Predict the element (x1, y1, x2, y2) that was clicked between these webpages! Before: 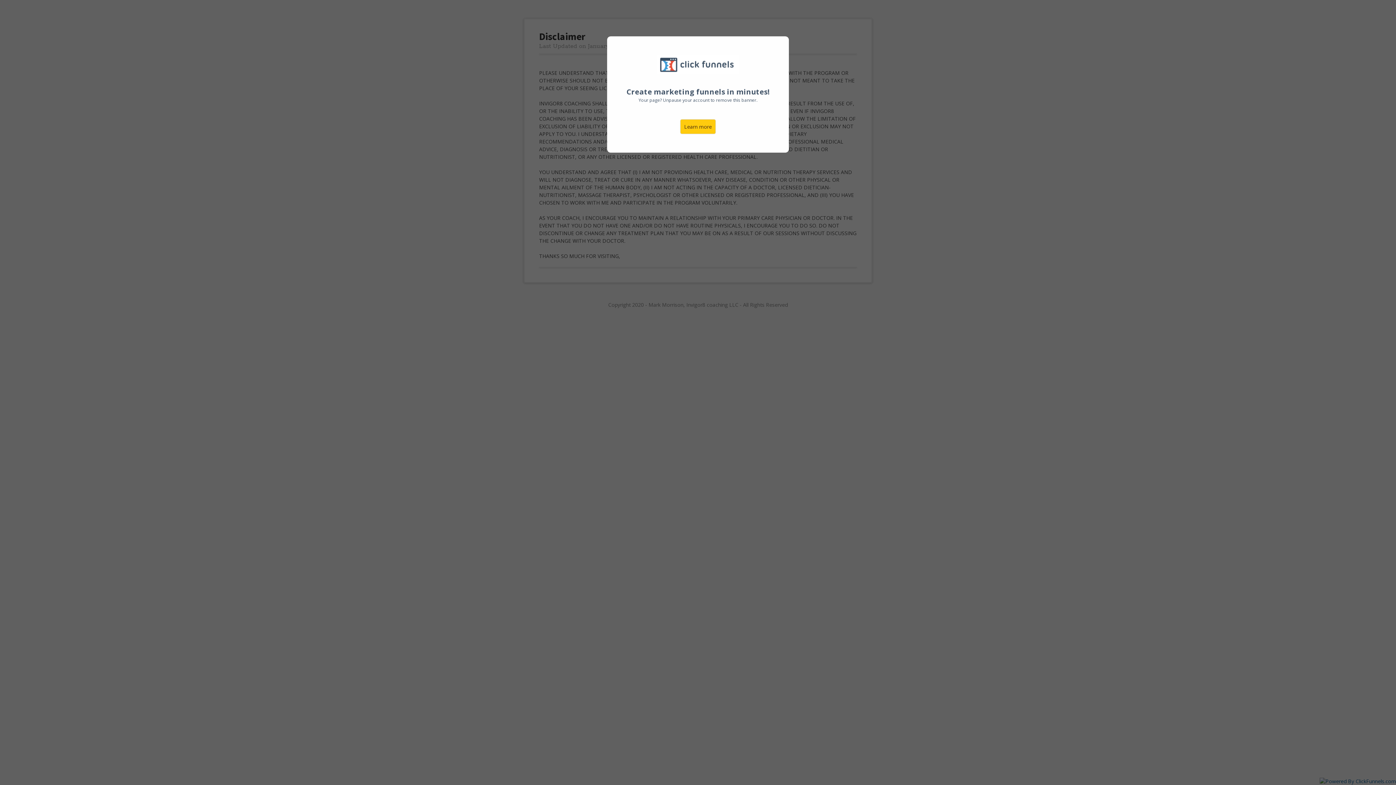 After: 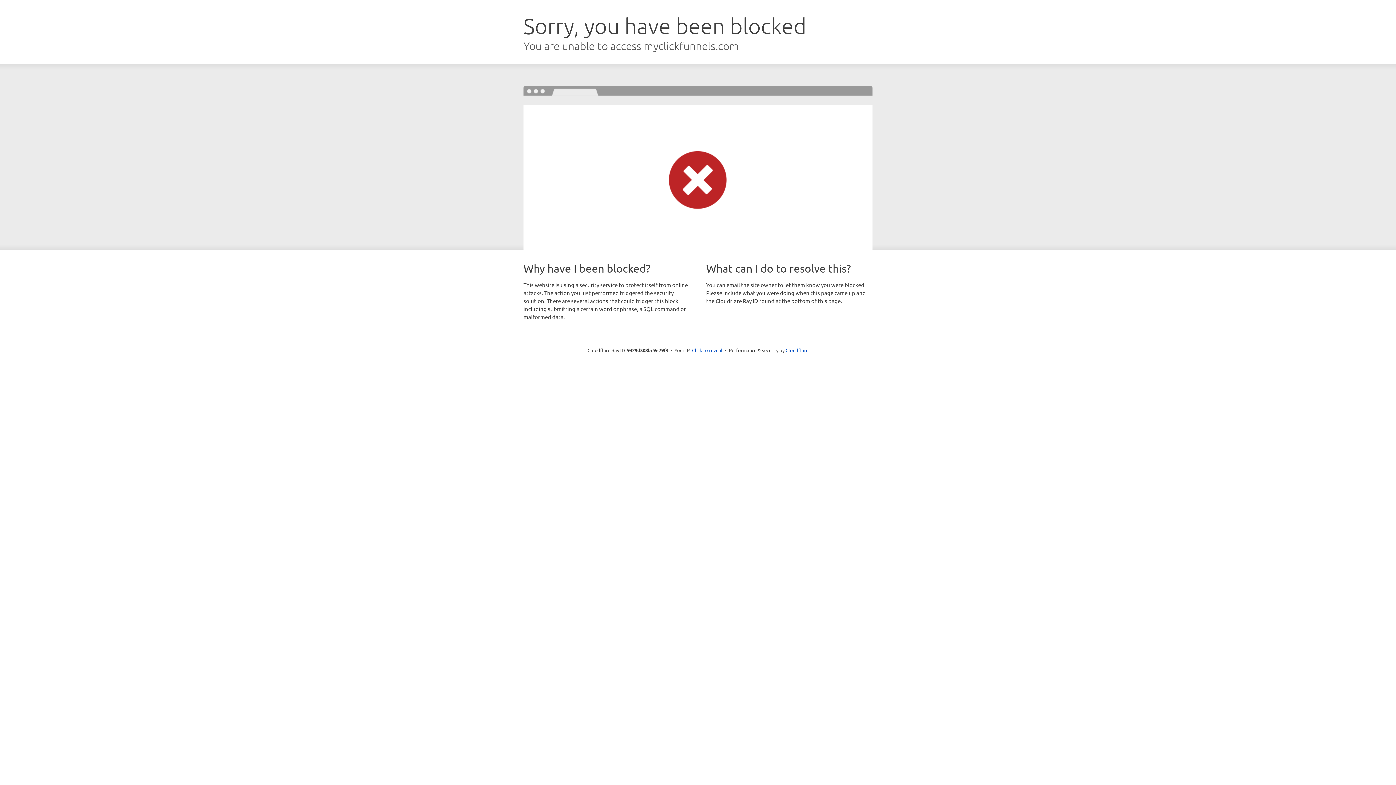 Action: label: Learn more bbox: (680, 119, 716, 134)